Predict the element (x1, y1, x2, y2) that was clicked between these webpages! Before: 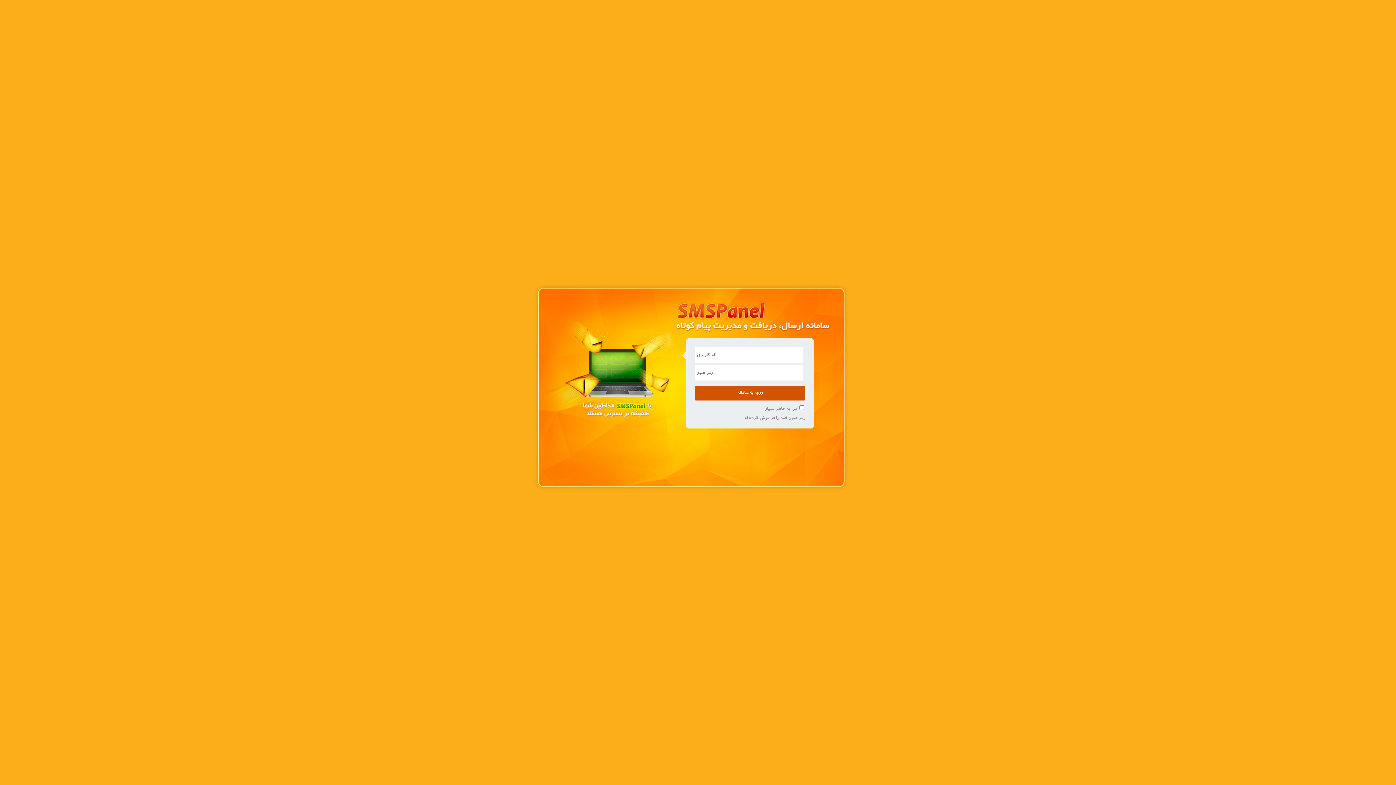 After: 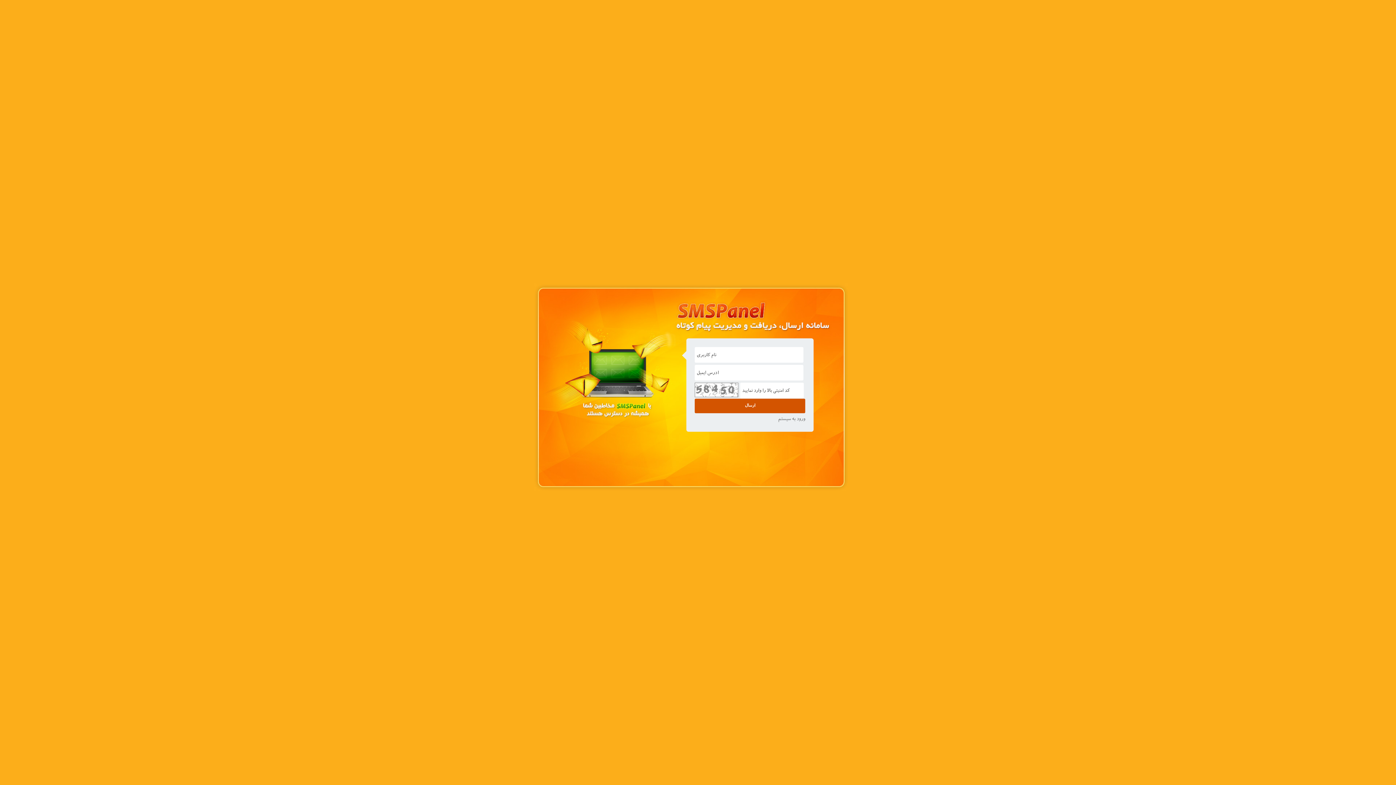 Action: label: رمز عبور خود را فراموش کرده ام bbox: (695, 416, 805, 421)